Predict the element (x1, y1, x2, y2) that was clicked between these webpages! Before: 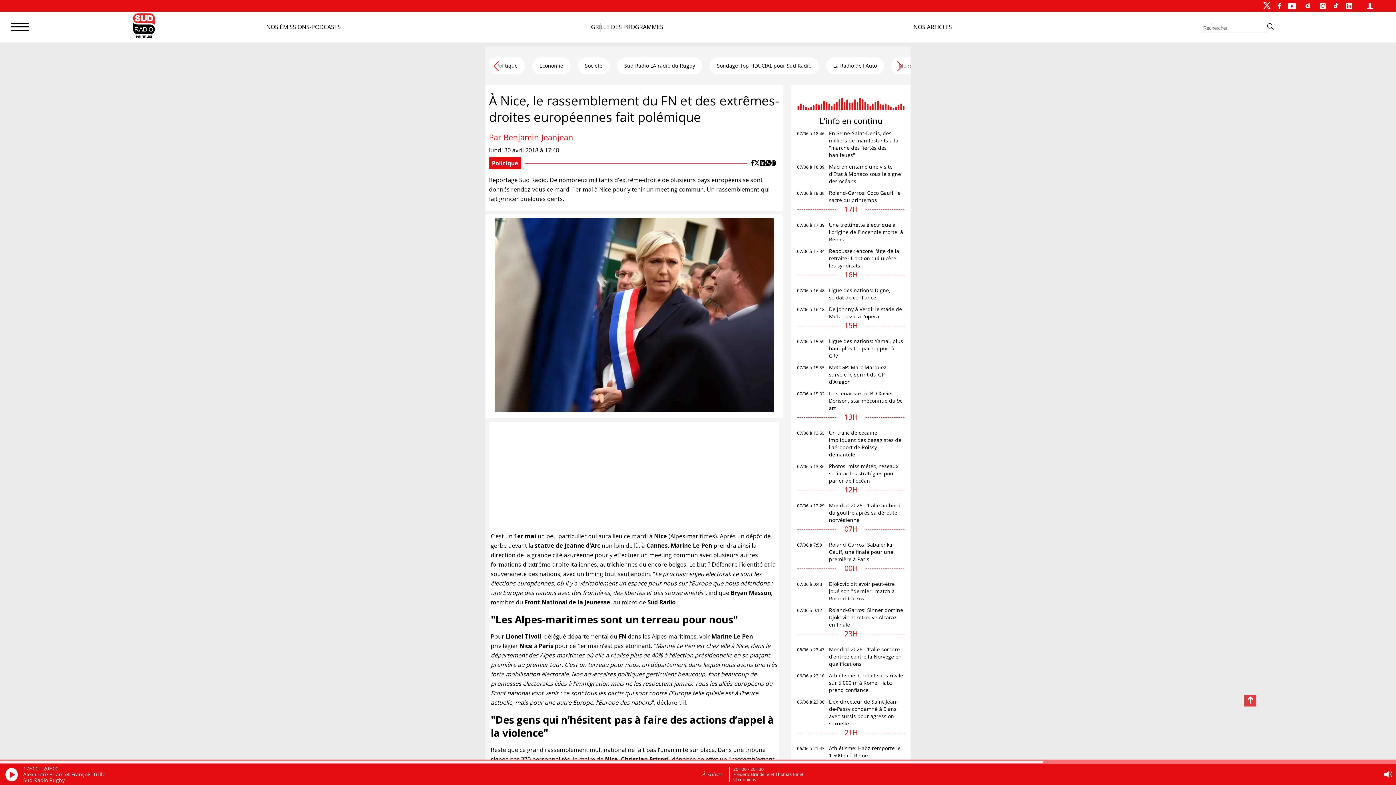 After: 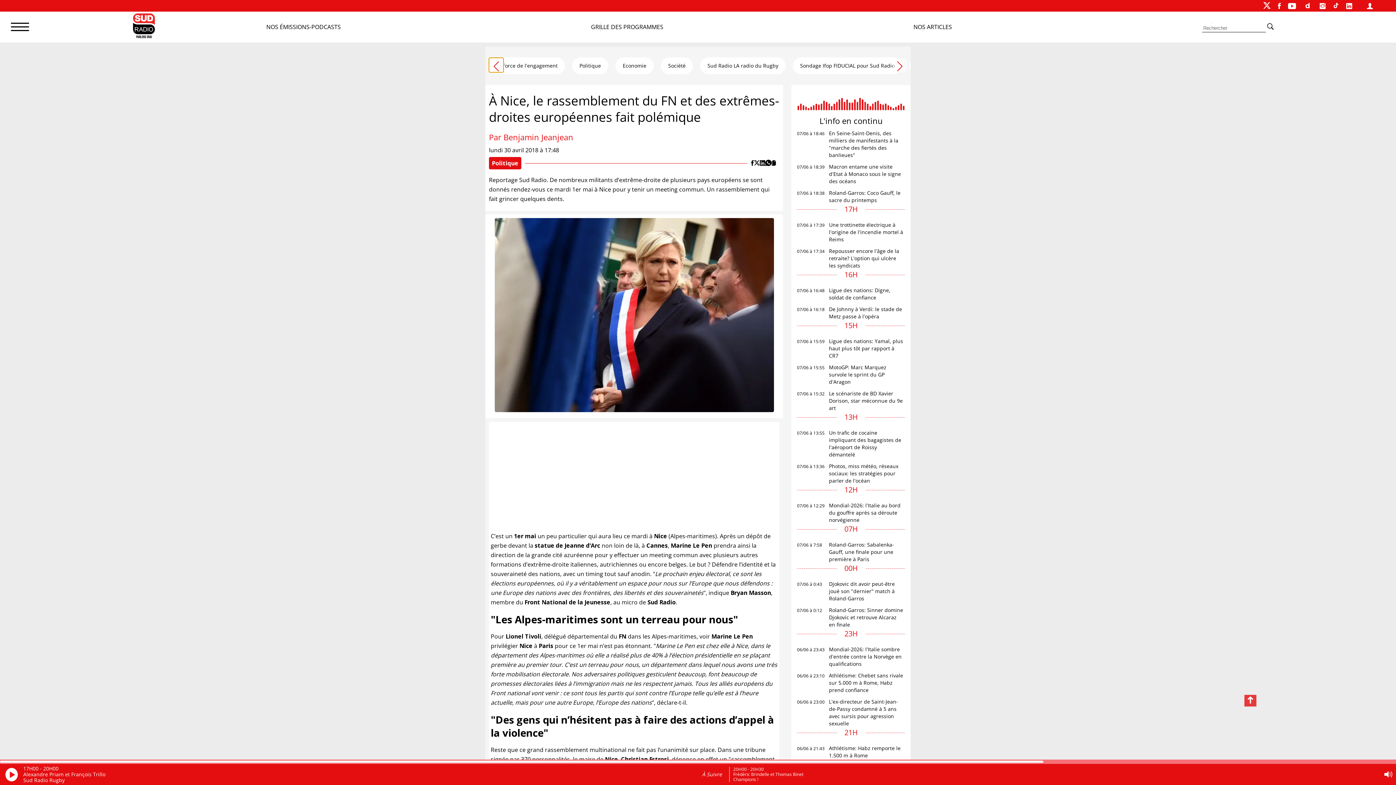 Action: bbox: (489, 57, 503, 72) label: Previous slide